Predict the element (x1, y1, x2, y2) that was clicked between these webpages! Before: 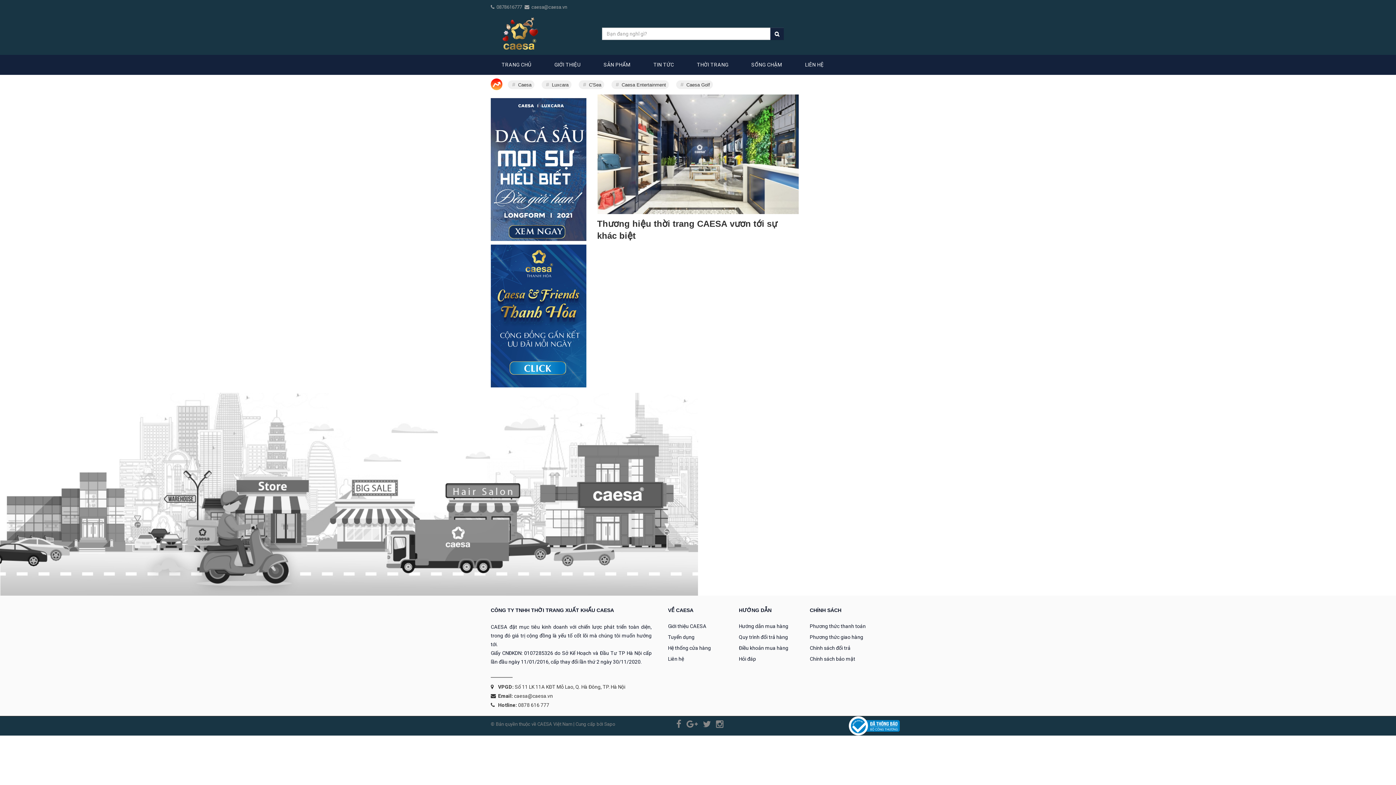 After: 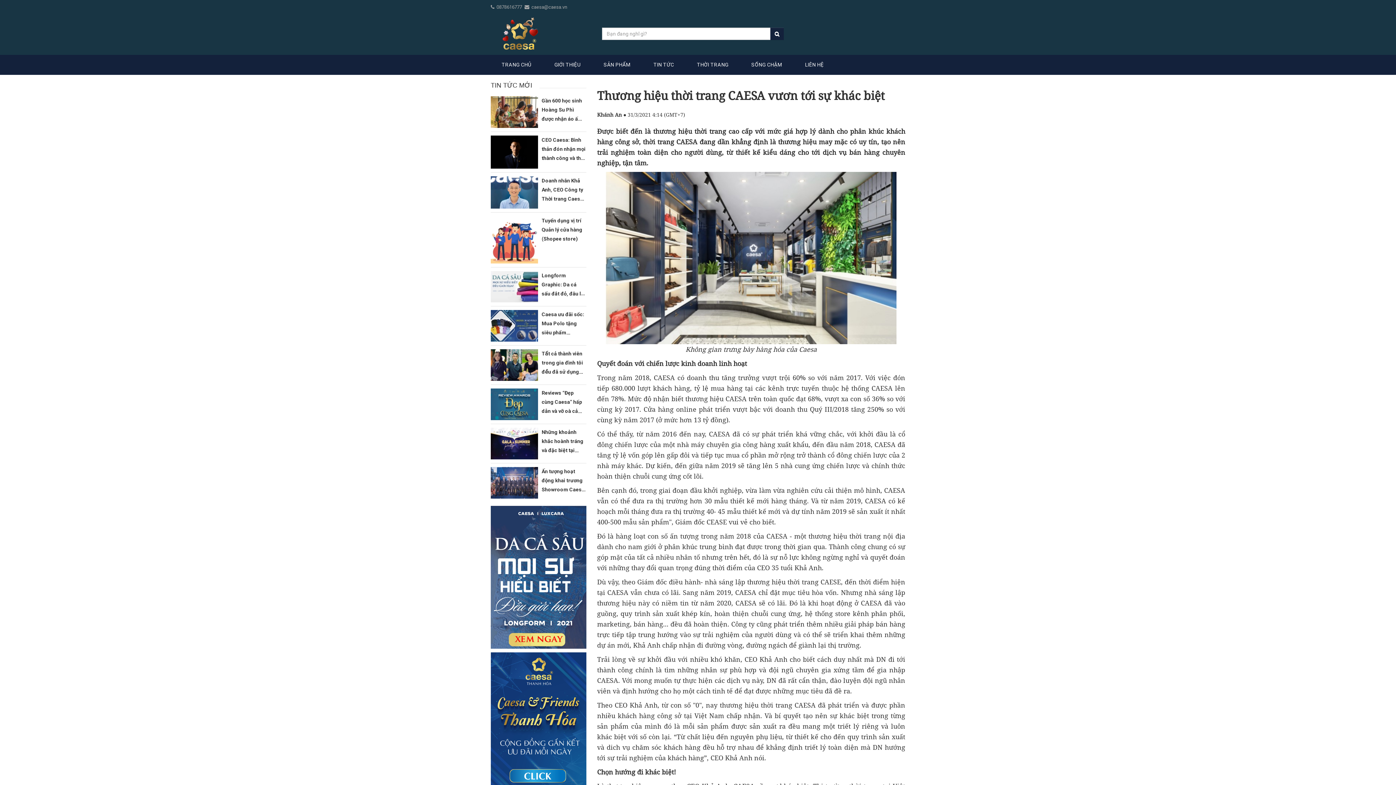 Action: bbox: (597, 94, 799, 214)